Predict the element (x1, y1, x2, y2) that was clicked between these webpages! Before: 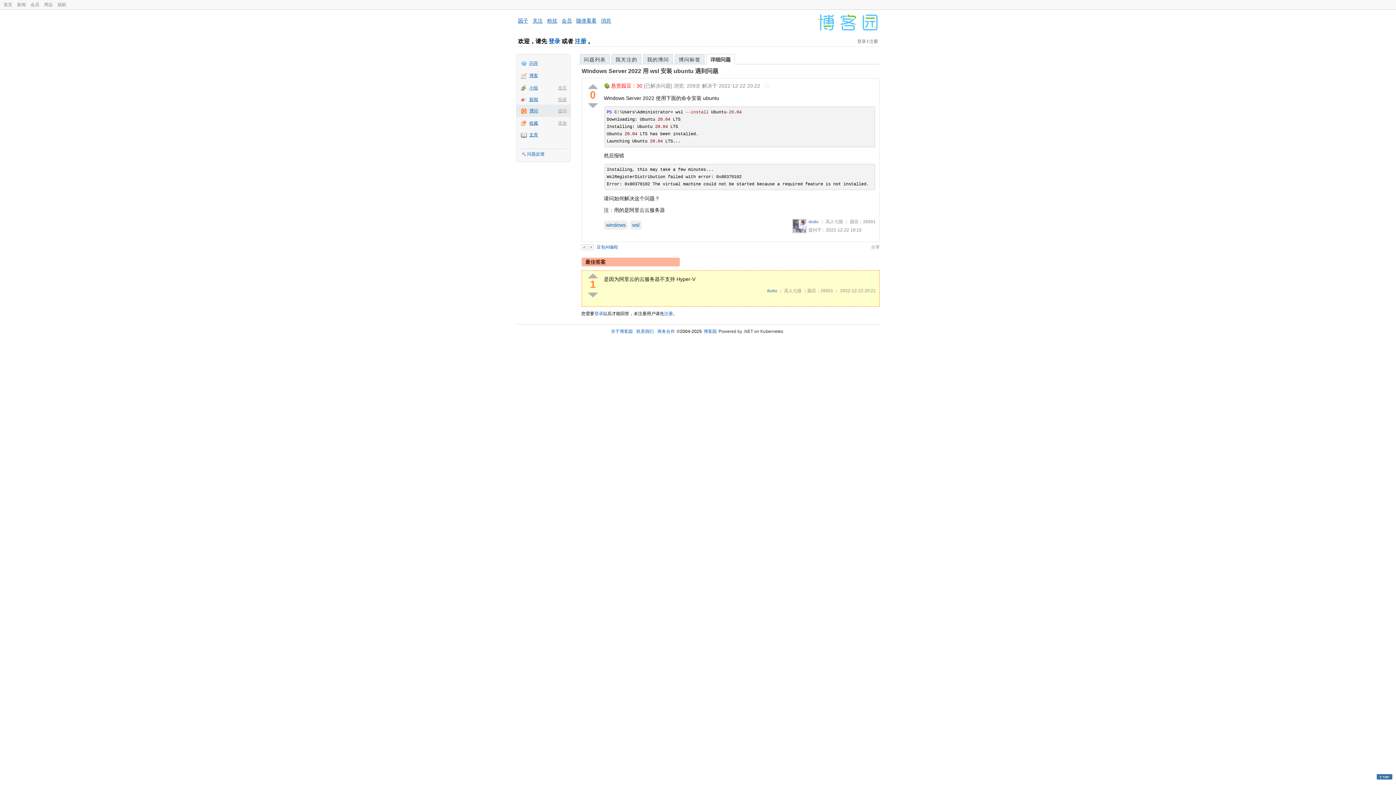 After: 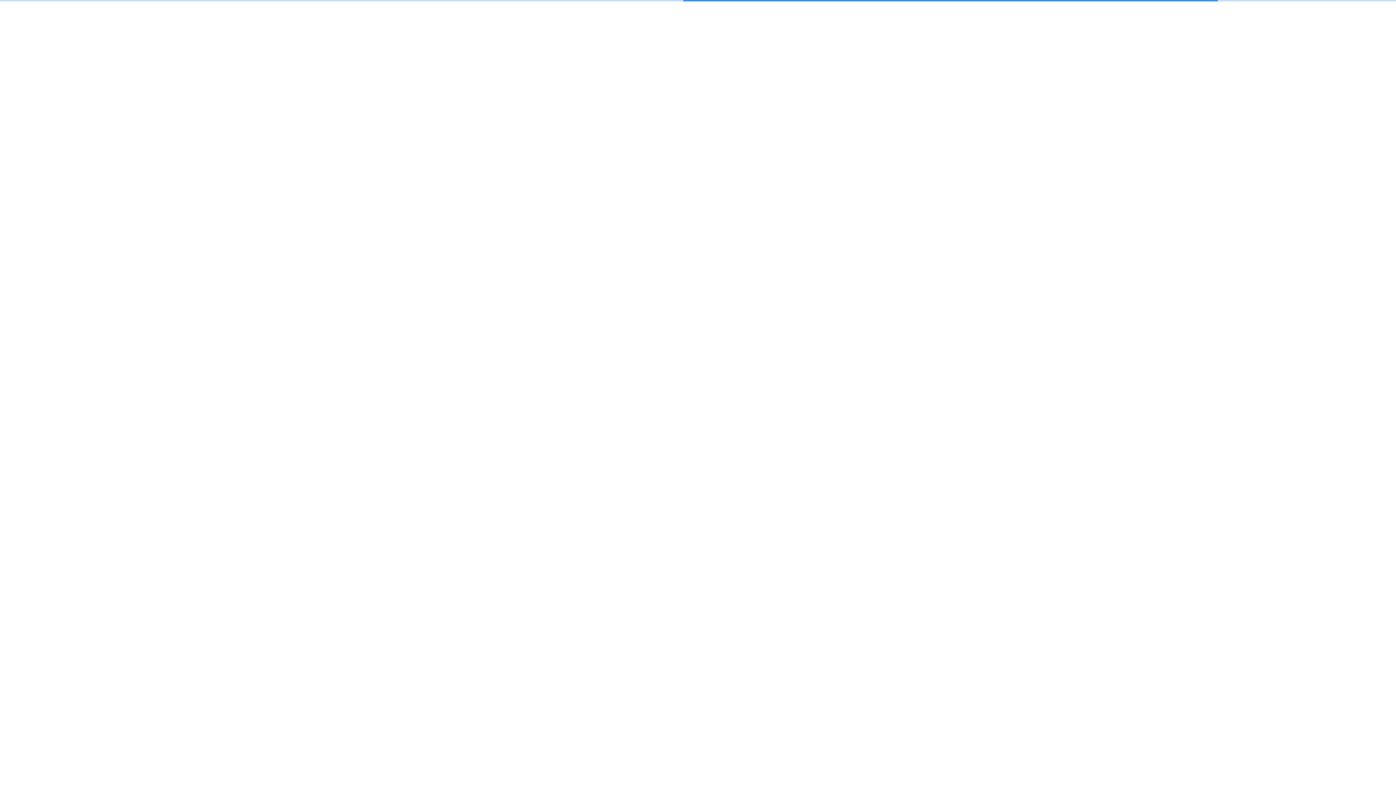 Action: label: 新闻 bbox: (516, 93, 570, 105)